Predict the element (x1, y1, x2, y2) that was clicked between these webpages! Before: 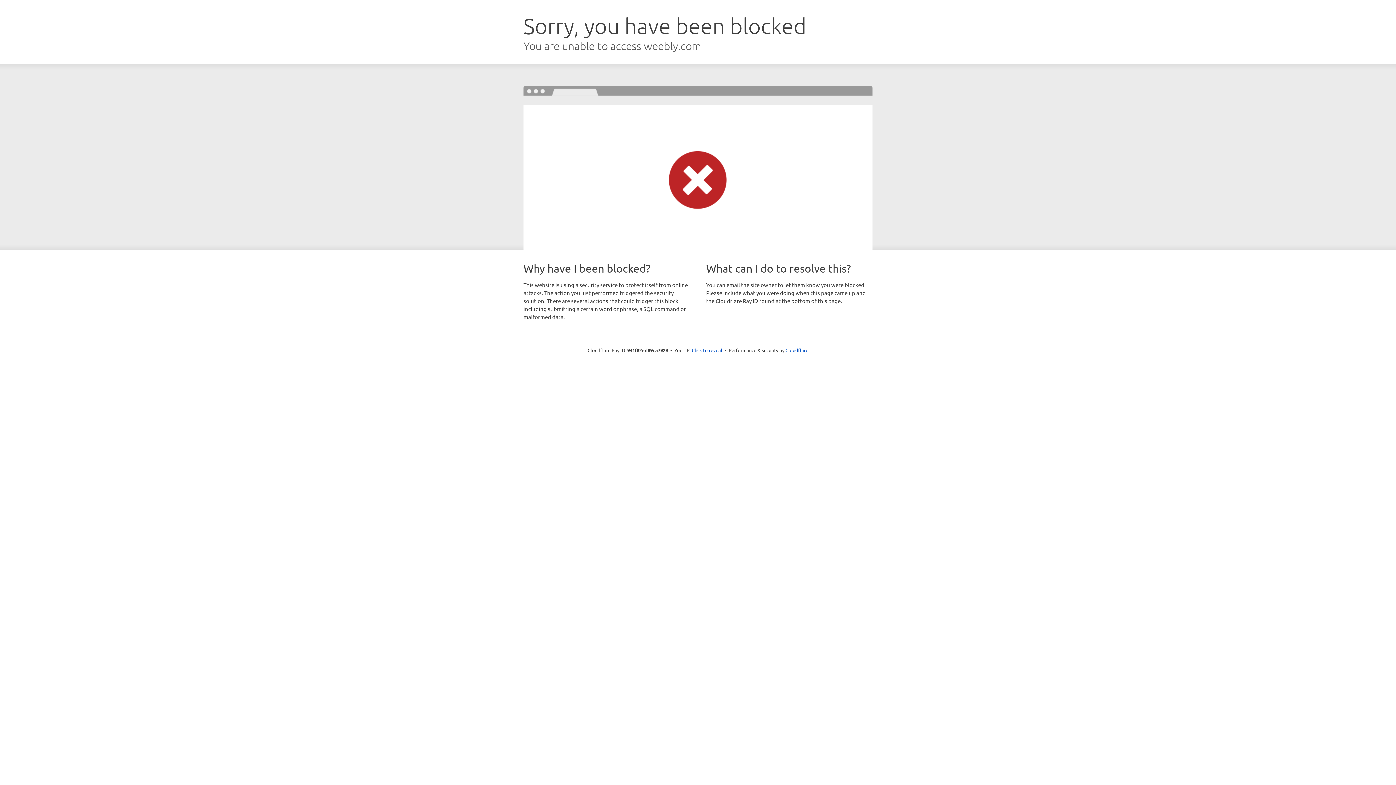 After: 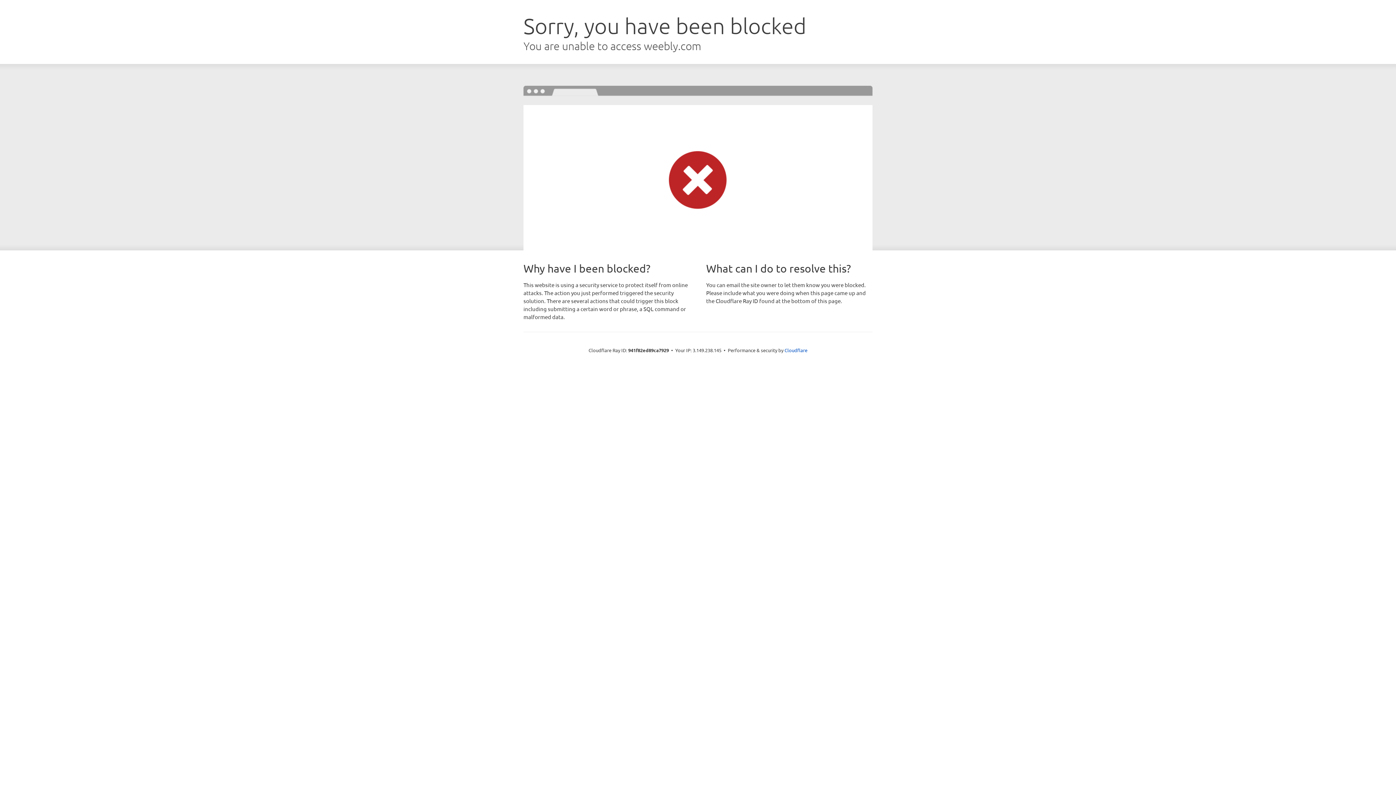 Action: label: Click to reveal bbox: (692, 346, 722, 353)